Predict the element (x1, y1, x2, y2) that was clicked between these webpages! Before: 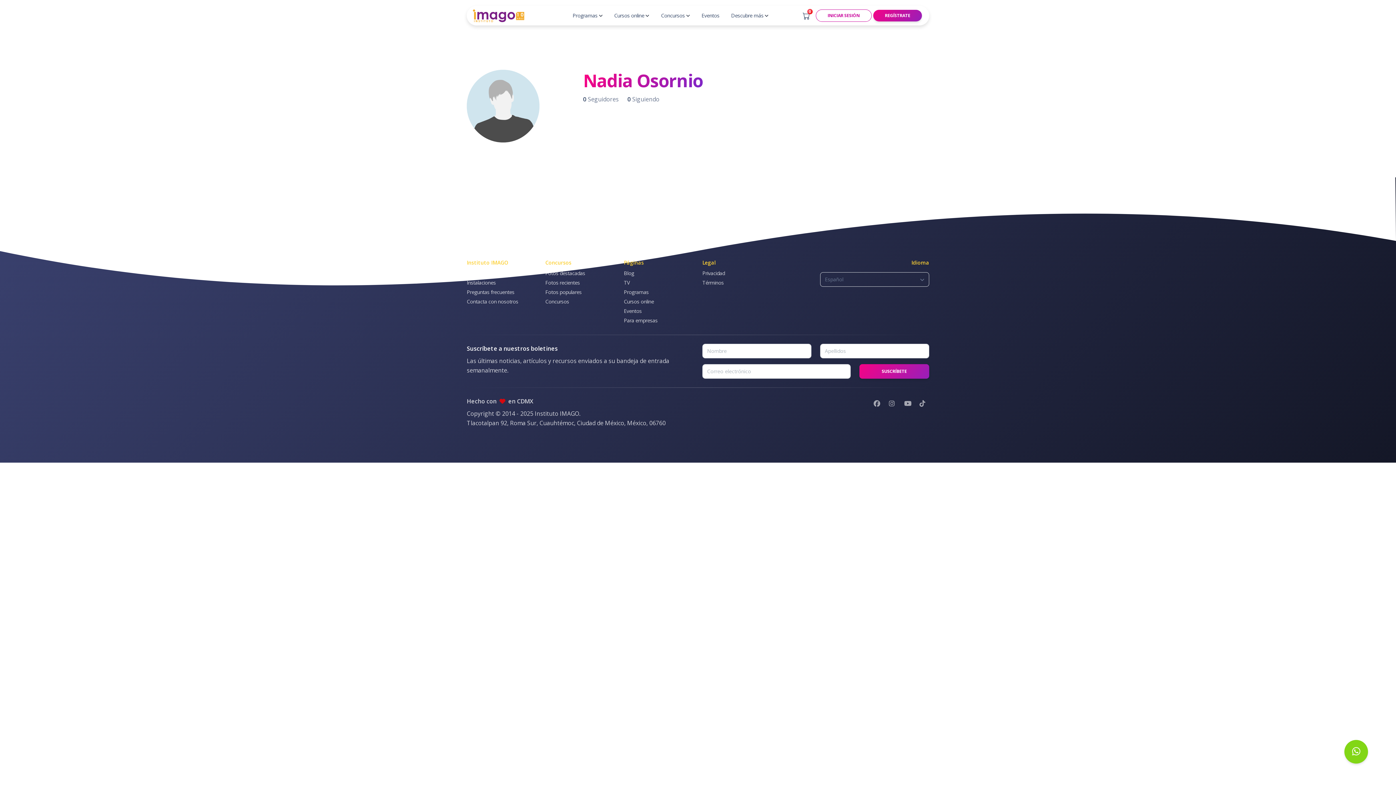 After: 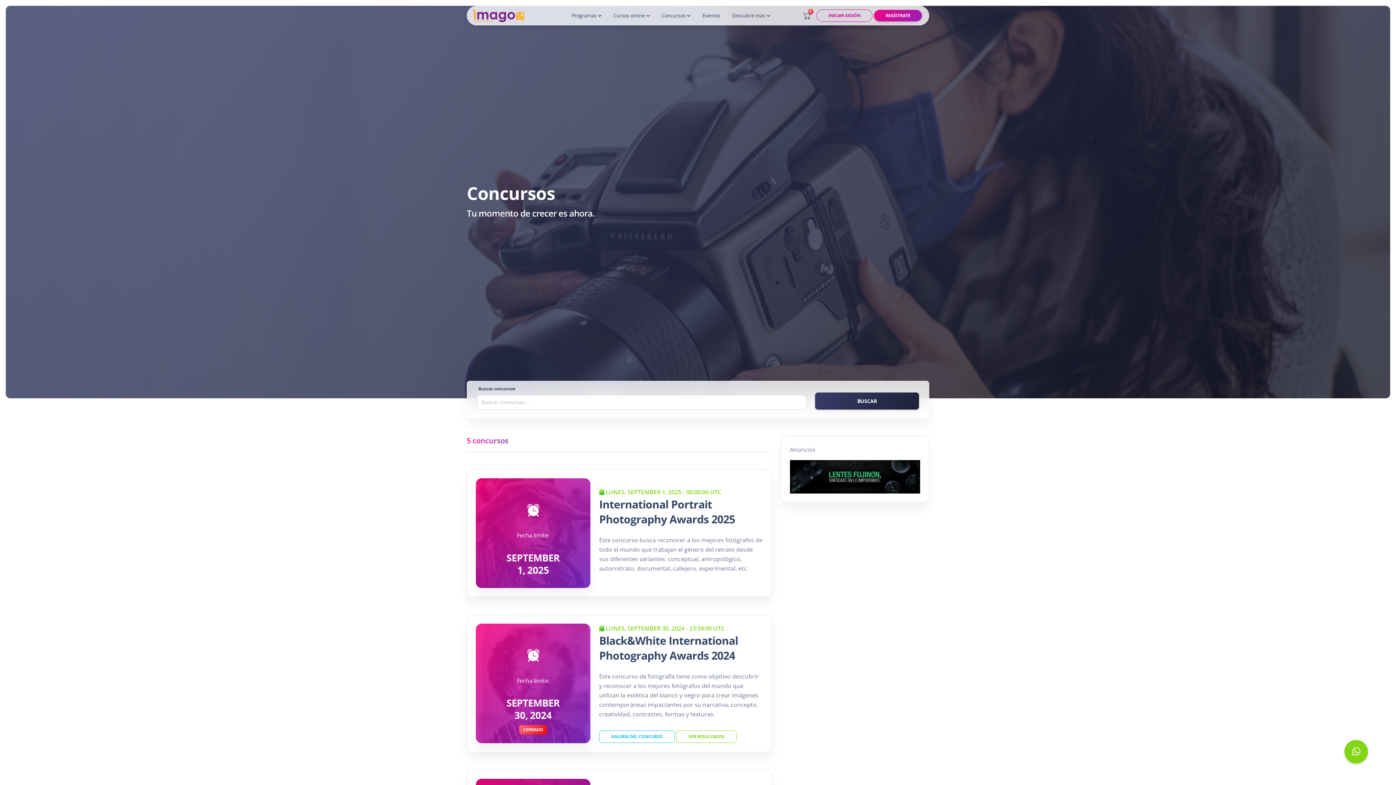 Action: bbox: (539, 297, 615, 307) label: Concursos